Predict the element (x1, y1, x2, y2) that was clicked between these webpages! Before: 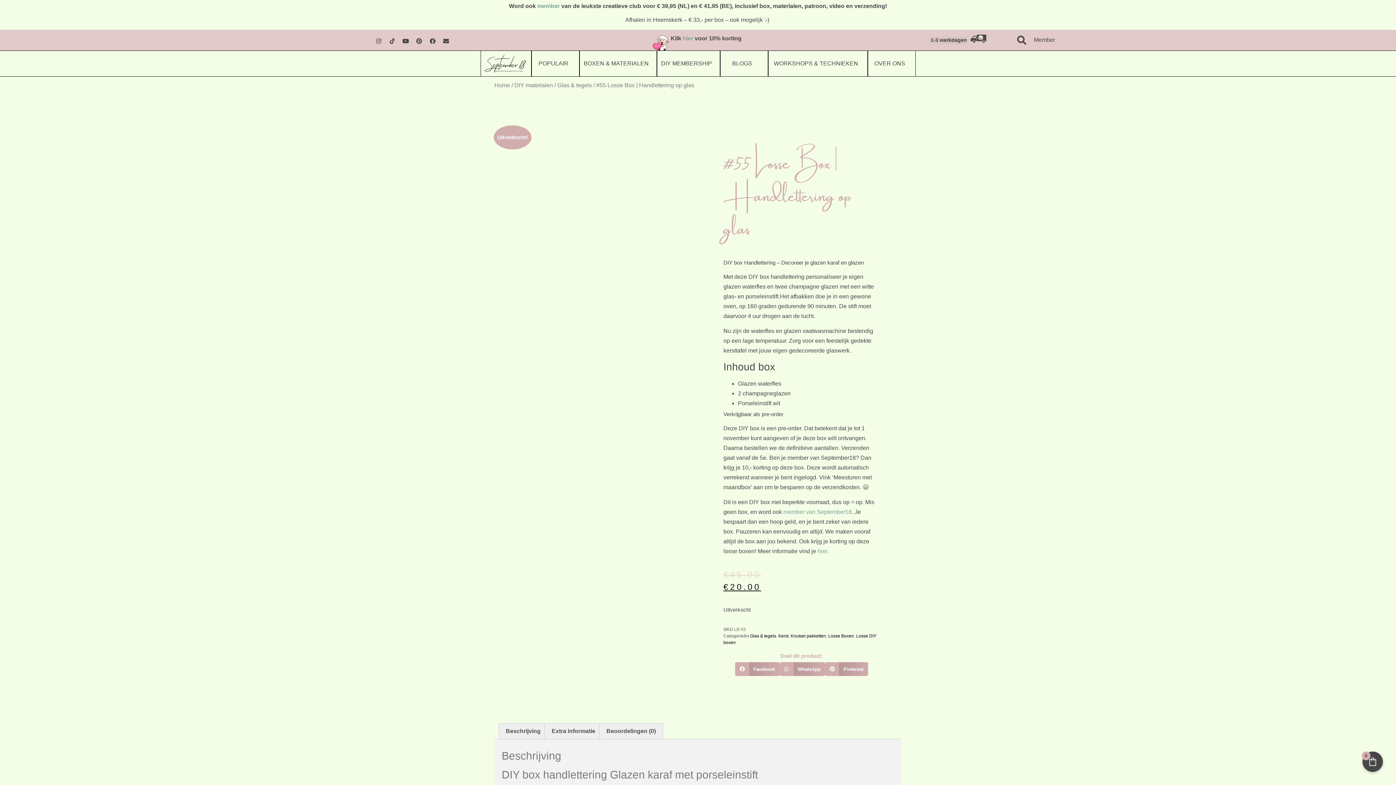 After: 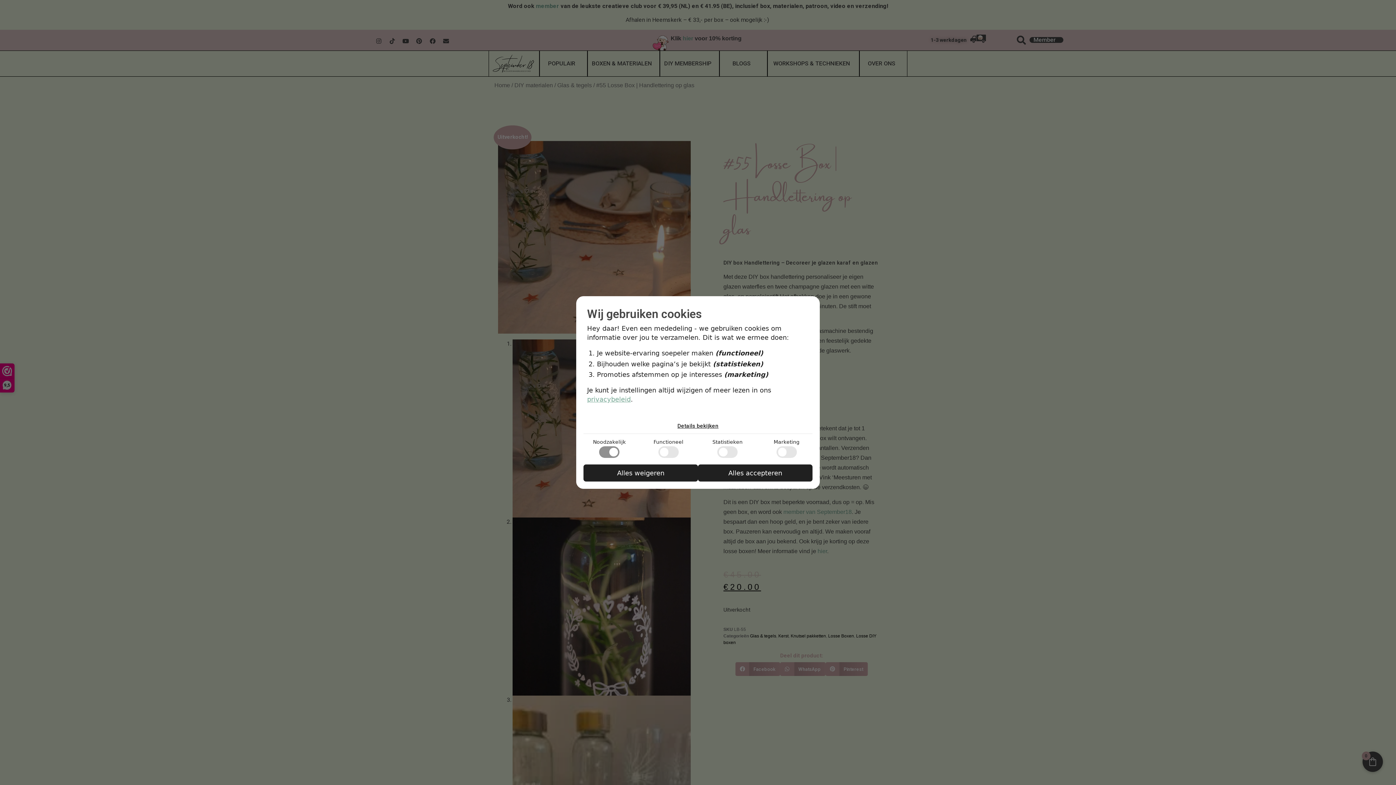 Action: bbox: (726, 55, 761, 71) label: BLOGS